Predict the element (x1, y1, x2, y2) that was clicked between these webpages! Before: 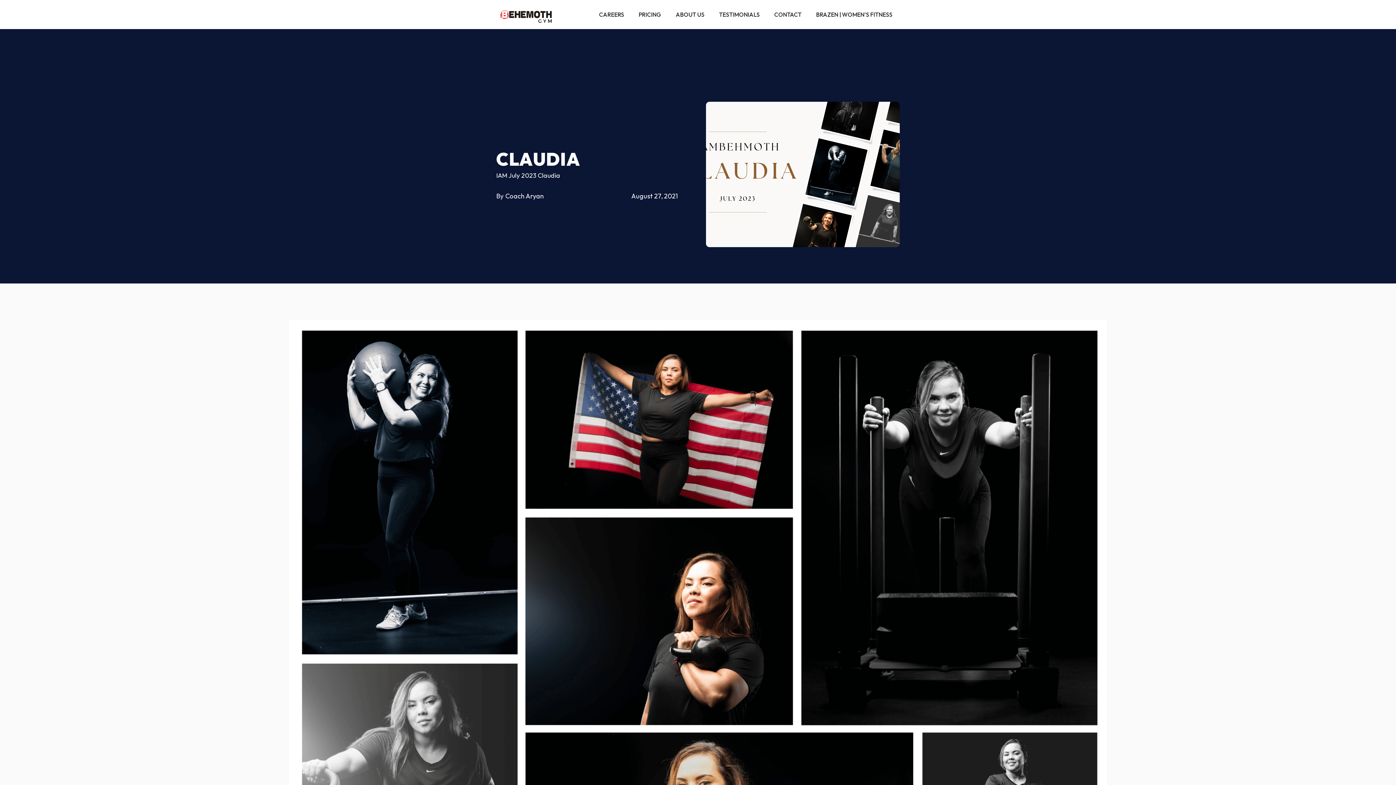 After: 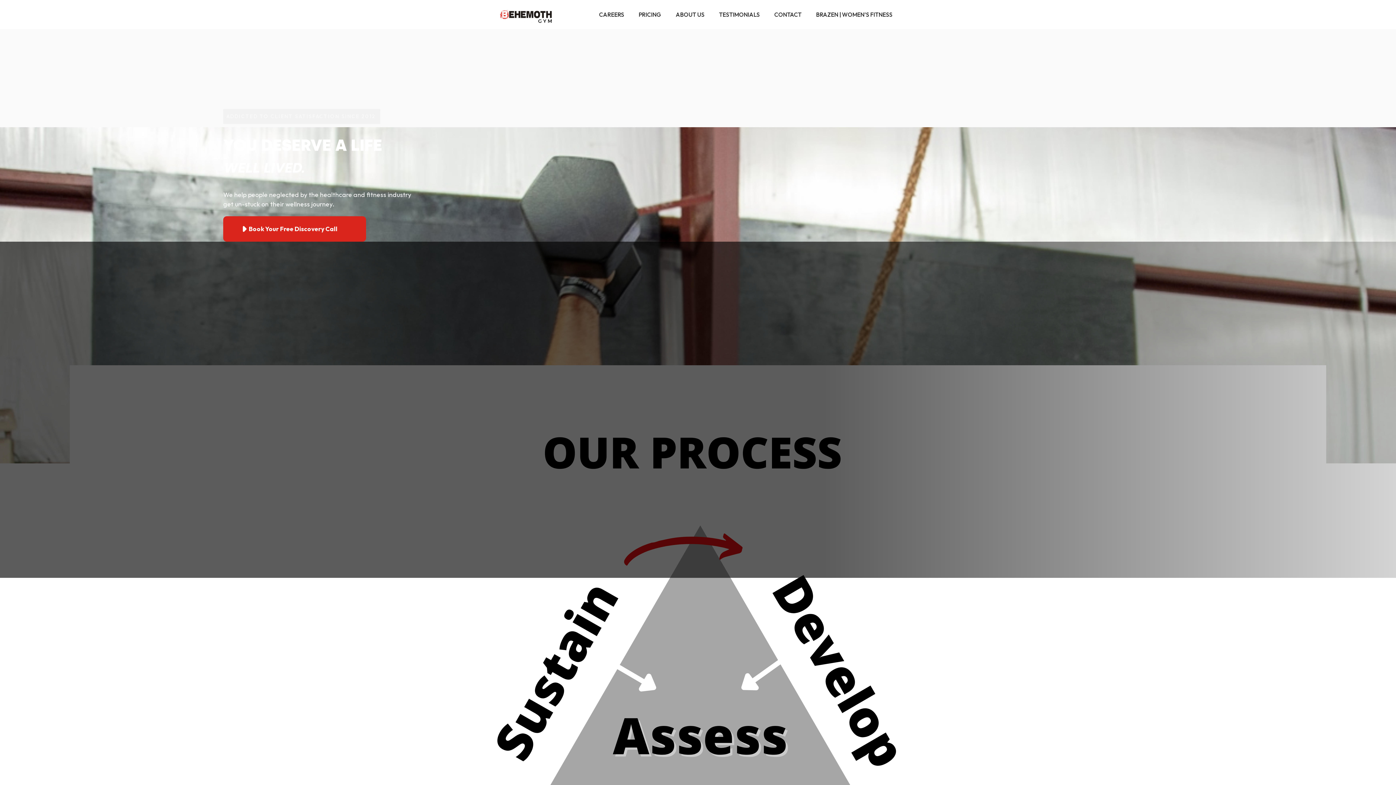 Action: label: home bbox: (496, 0, 556, 29)